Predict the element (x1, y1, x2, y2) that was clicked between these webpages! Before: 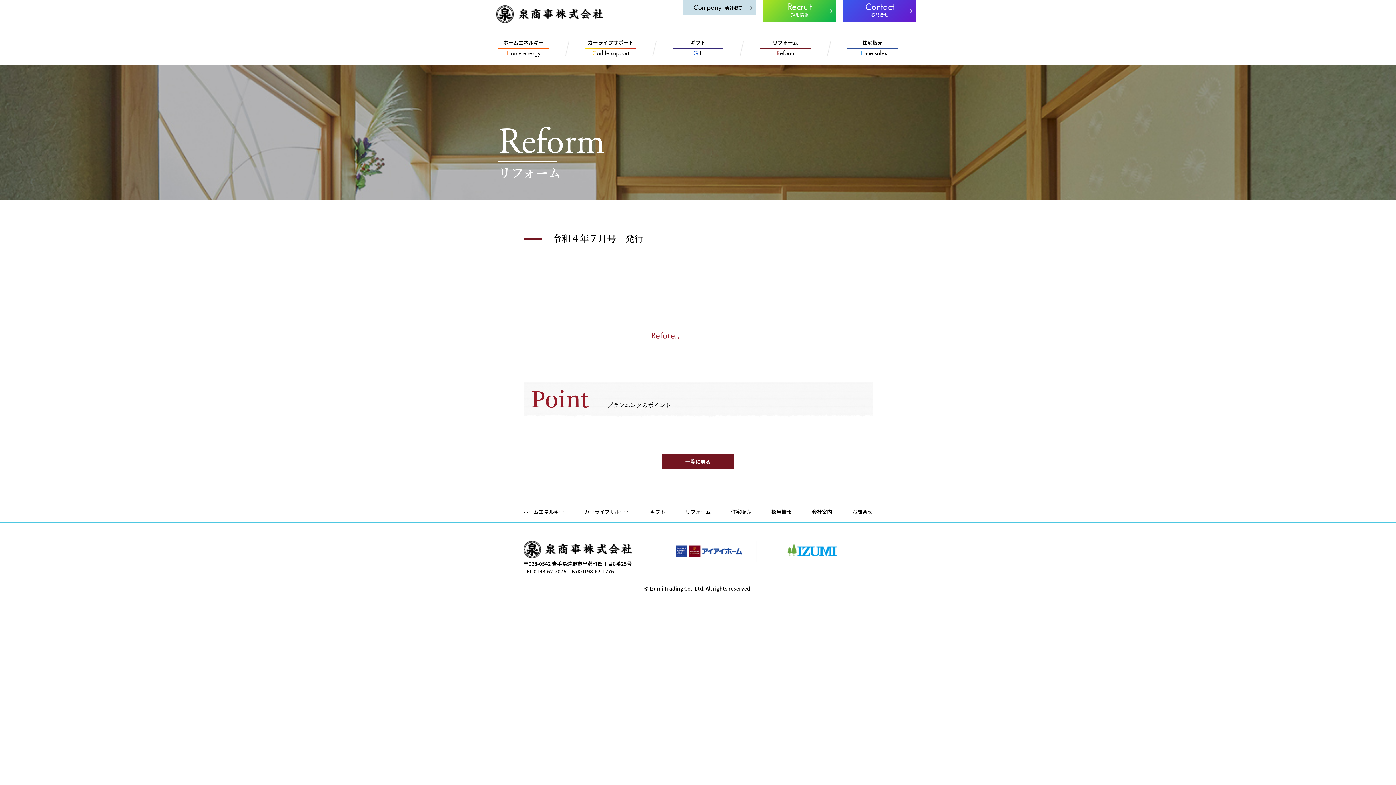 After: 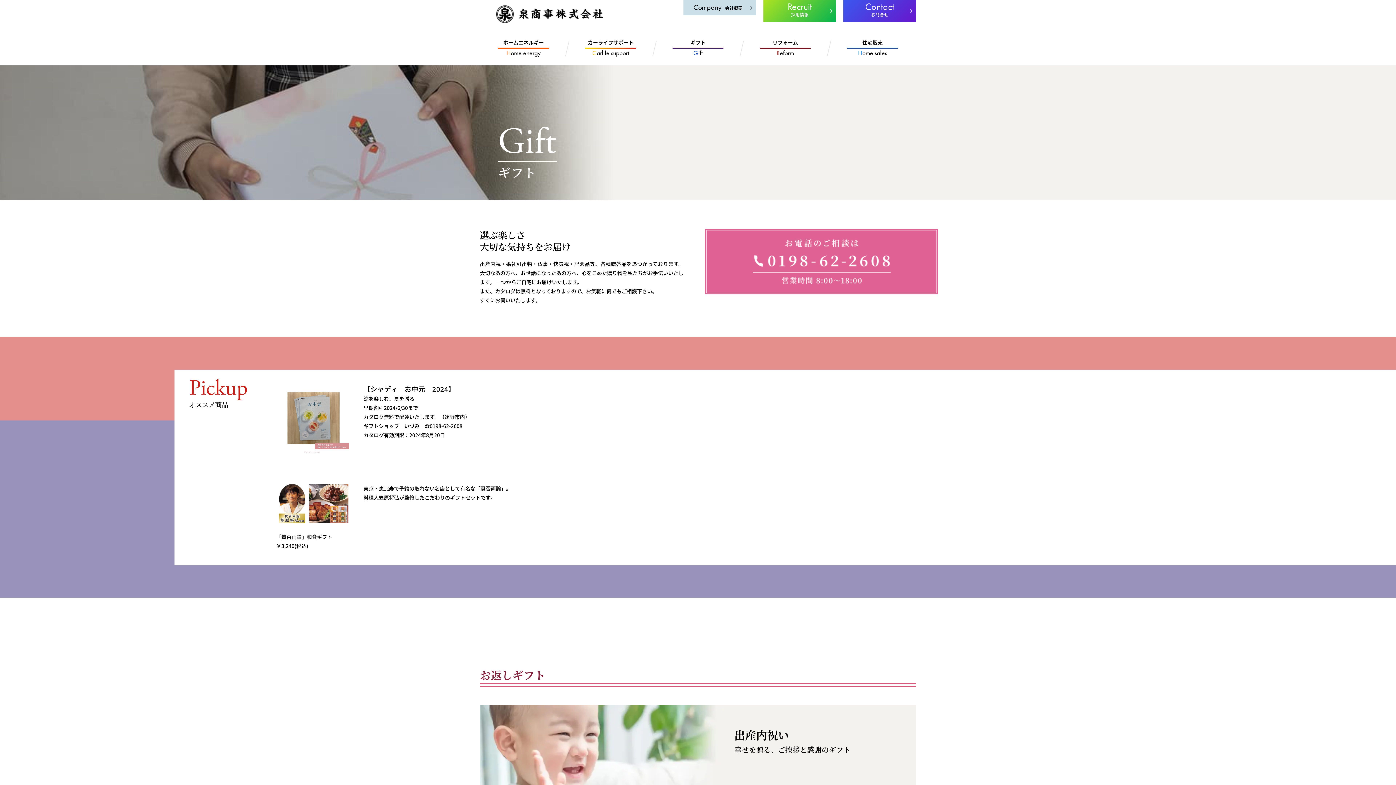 Action: bbox: (650, 509, 665, 515) label: ギフト